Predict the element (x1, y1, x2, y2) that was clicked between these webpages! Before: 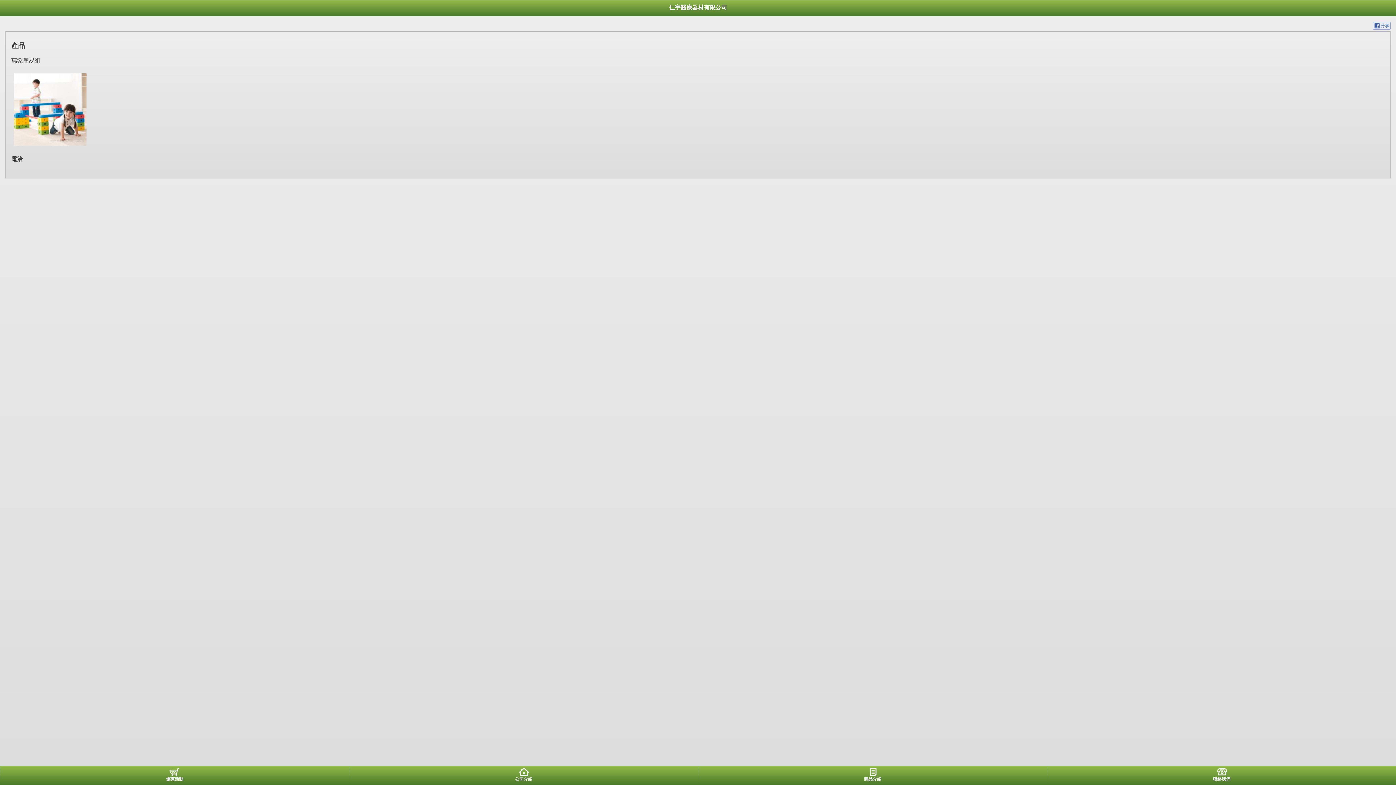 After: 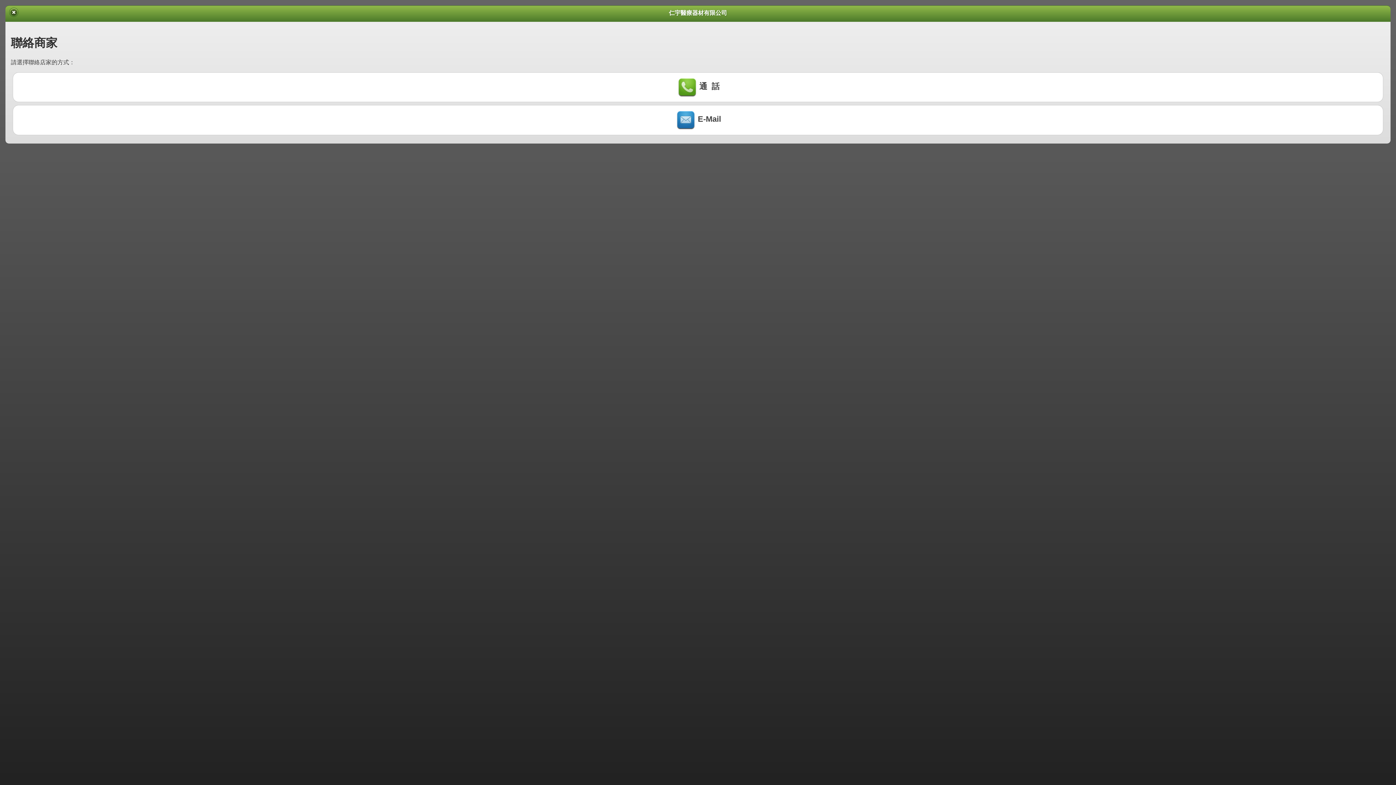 Action: bbox: (1047, 766, 1396, 784) label: 聯絡我們